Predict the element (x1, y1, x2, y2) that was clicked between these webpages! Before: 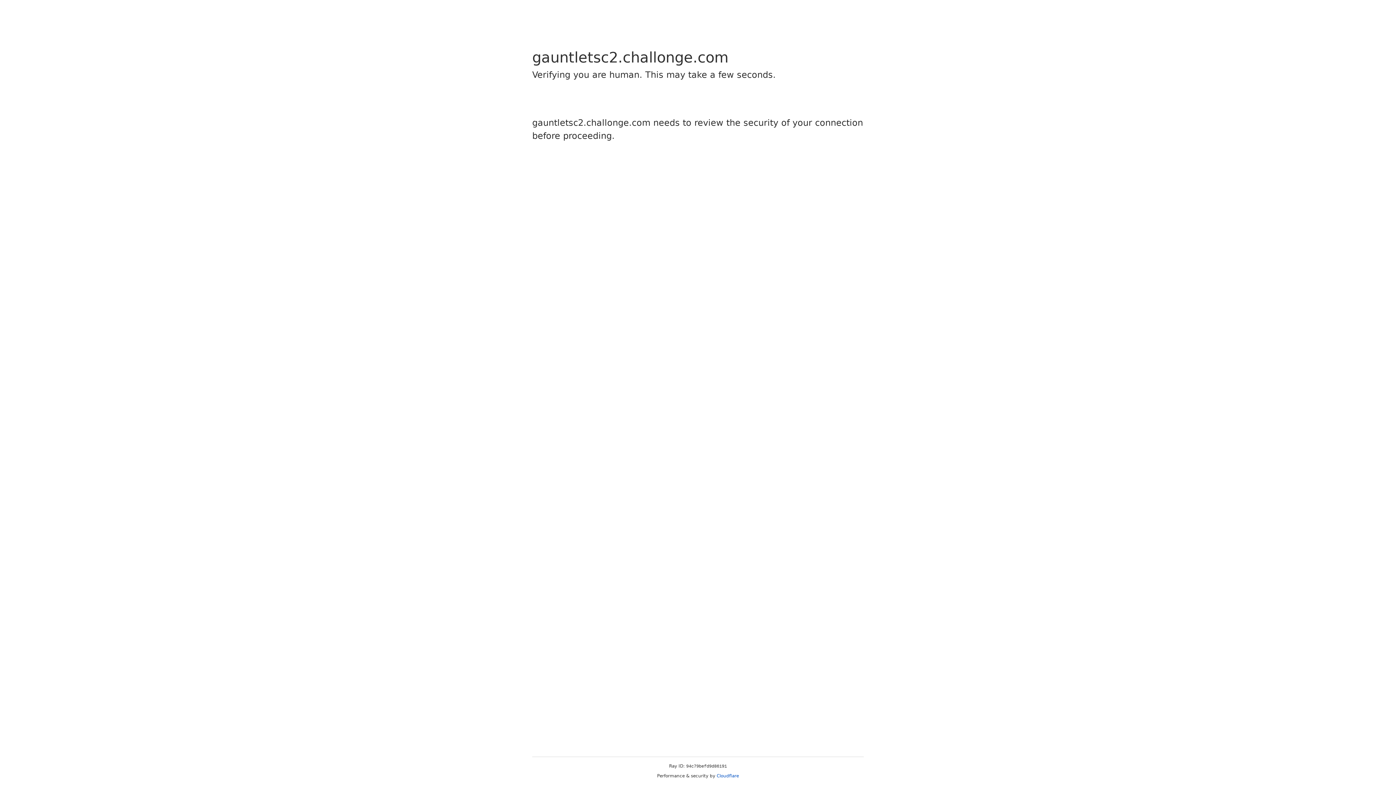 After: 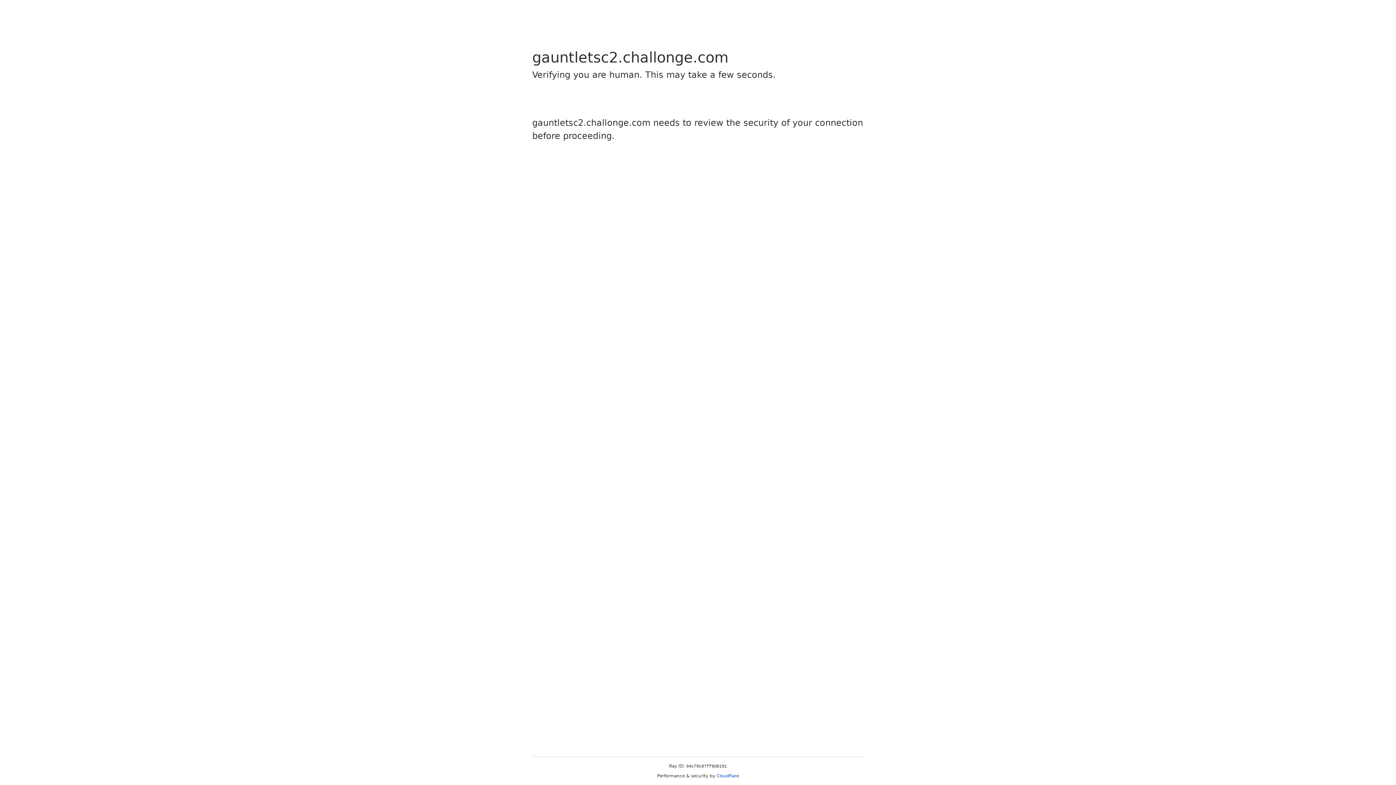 Action: label: Cloudflare bbox: (716, 773, 739, 778)